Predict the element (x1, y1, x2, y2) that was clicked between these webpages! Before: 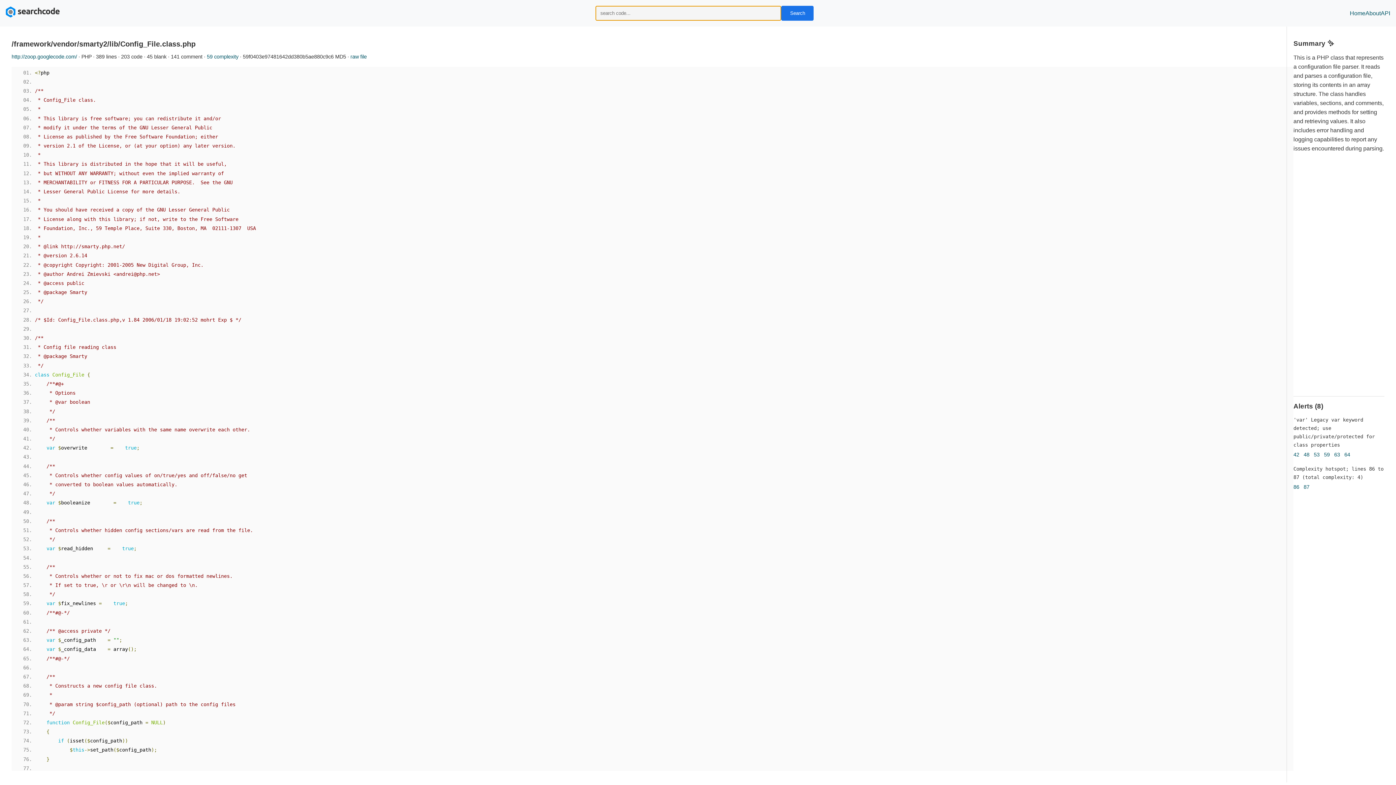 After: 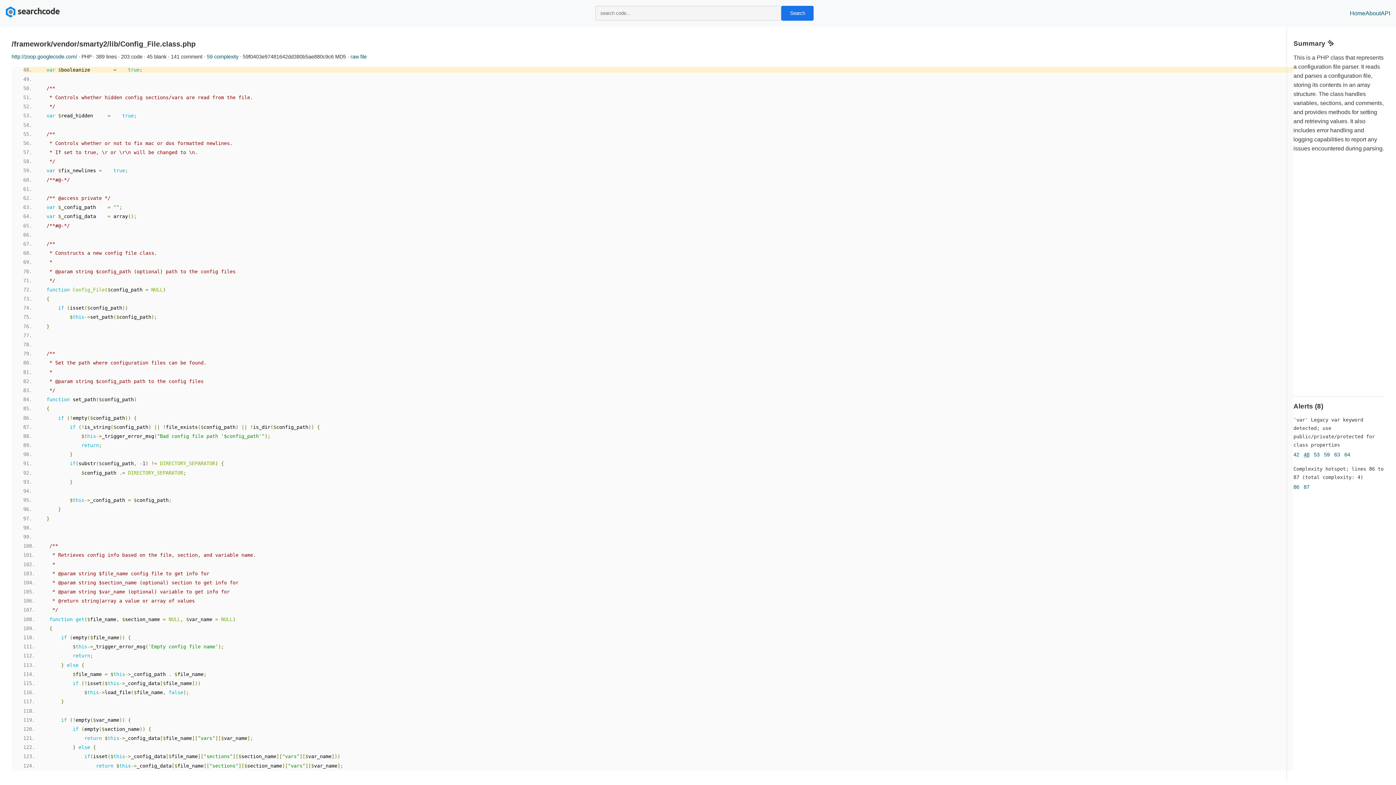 Action: bbox: (1304, 452, 1309, 457) label: 48